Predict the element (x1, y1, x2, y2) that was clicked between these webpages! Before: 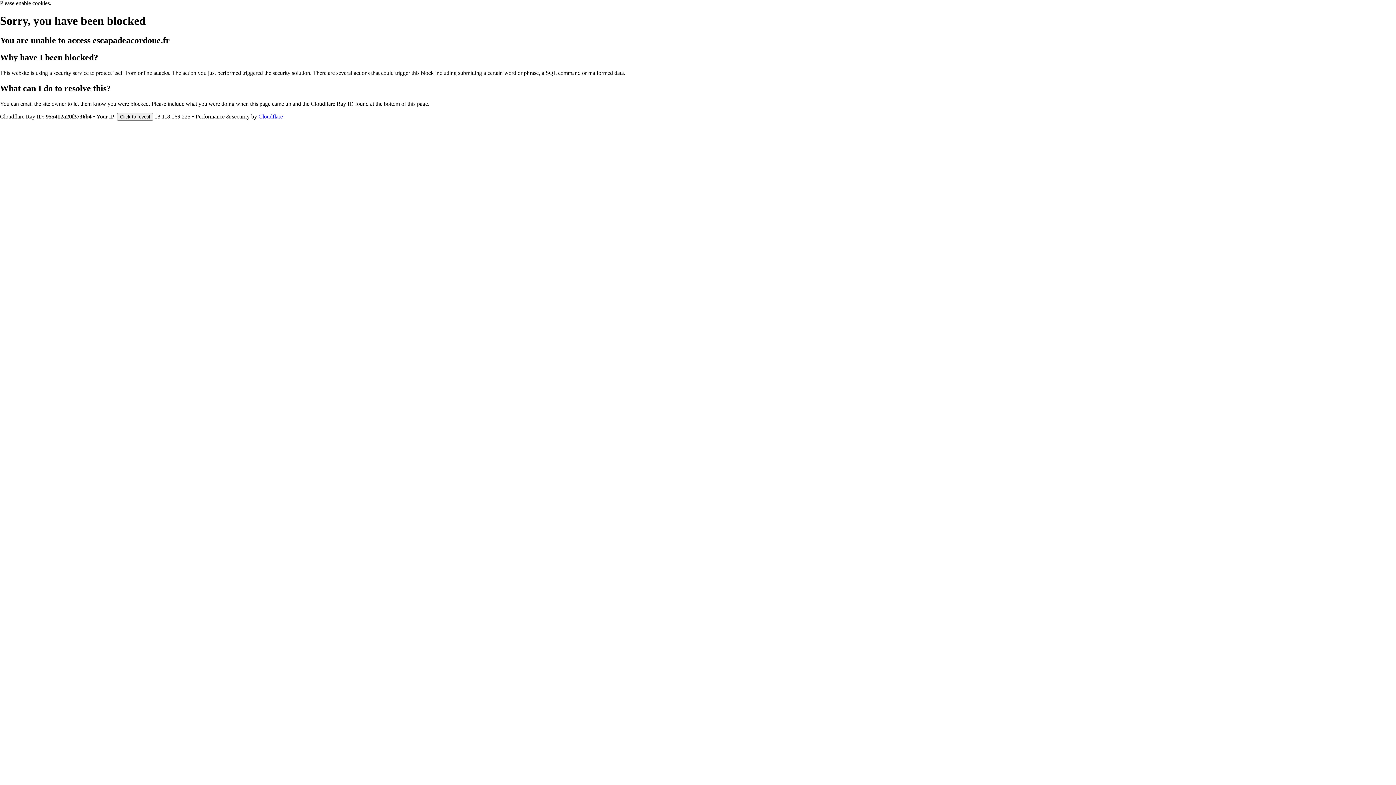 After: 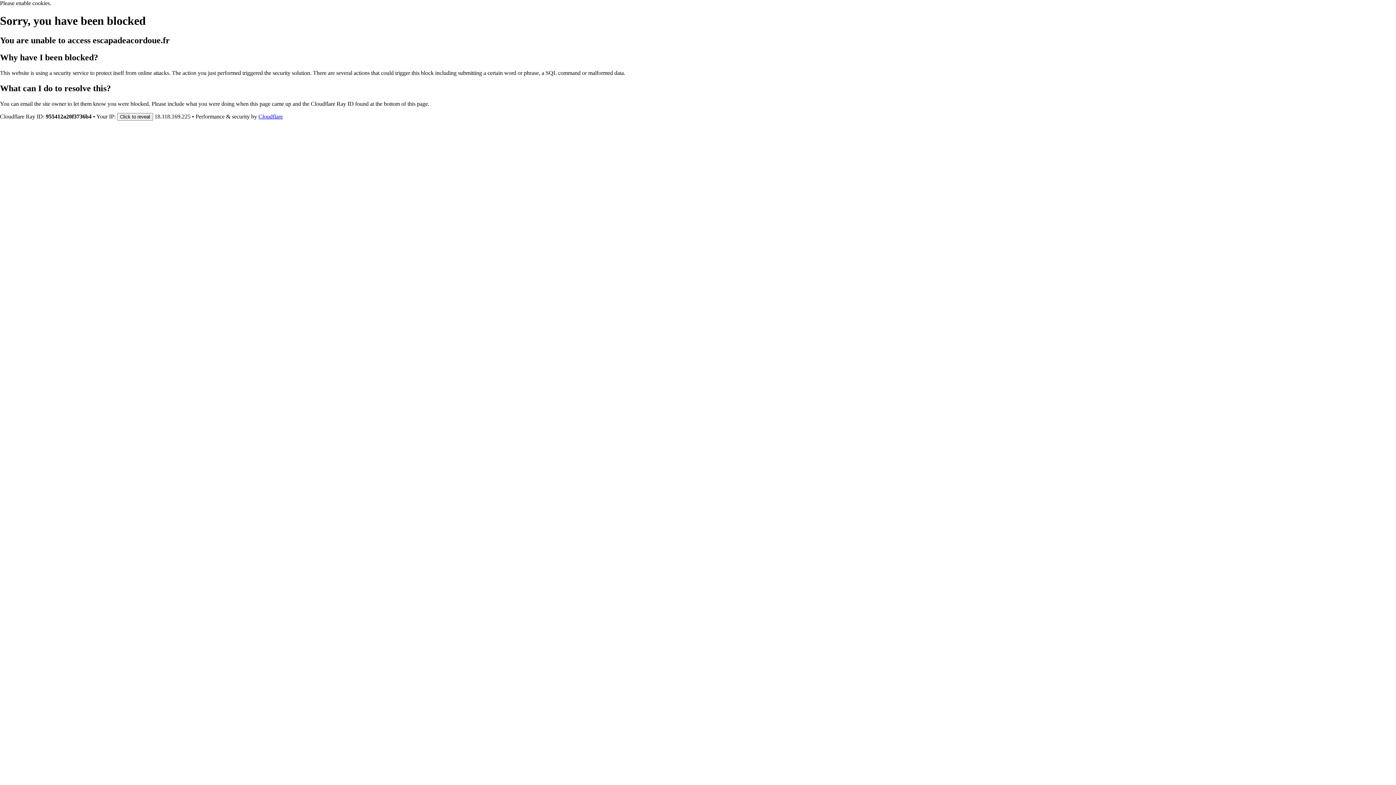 Action: bbox: (258, 113, 282, 119) label: Cloudflare